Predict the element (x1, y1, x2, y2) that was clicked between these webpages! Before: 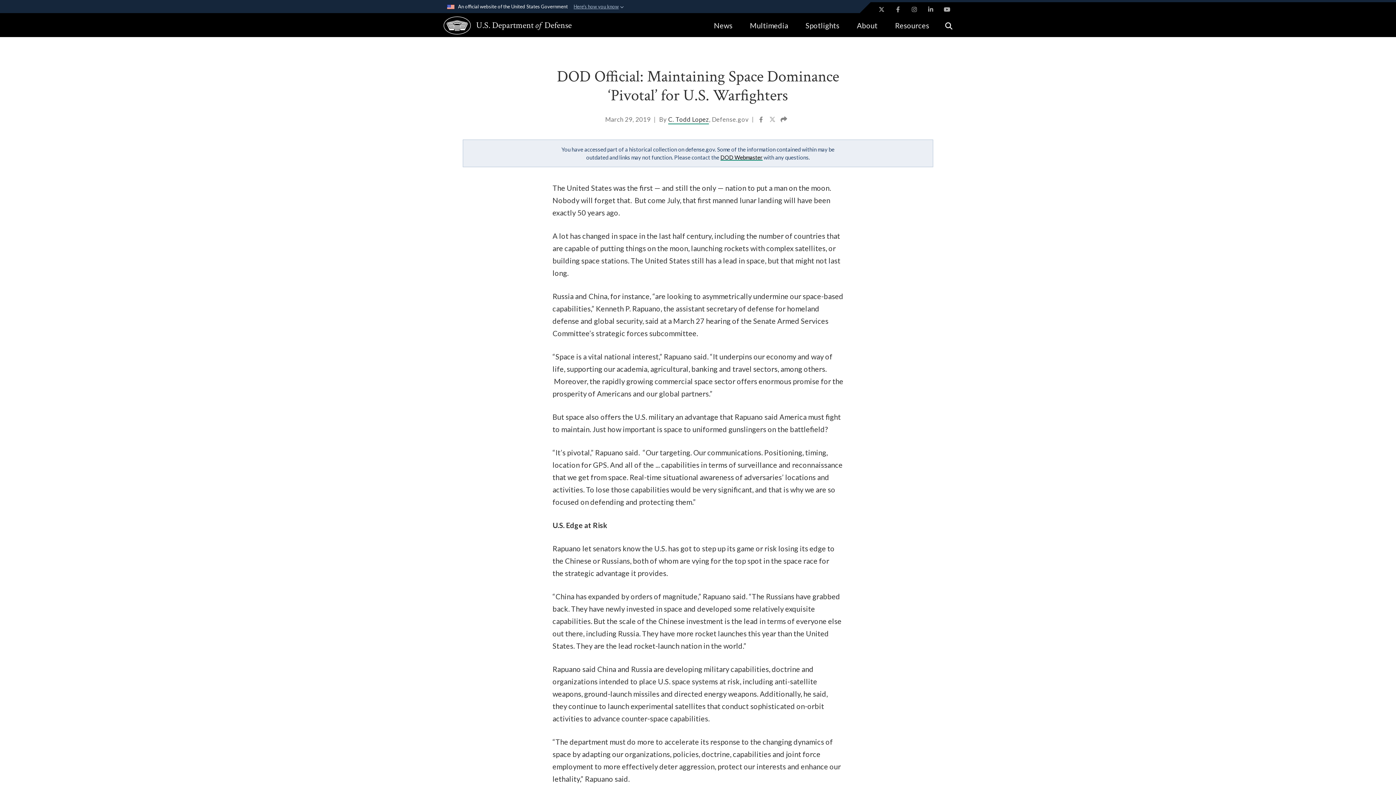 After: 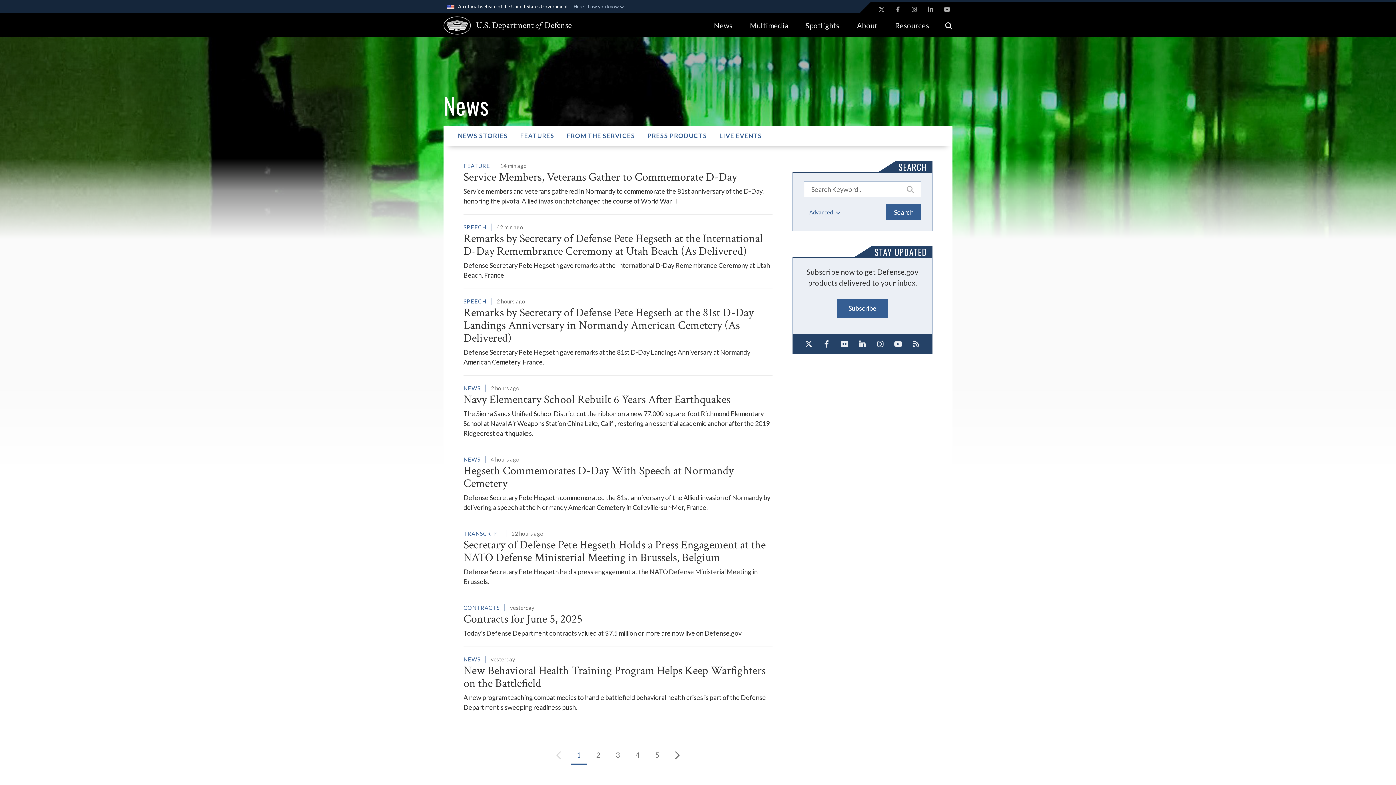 Action: label: News bbox: (705, 13, 741, 37)